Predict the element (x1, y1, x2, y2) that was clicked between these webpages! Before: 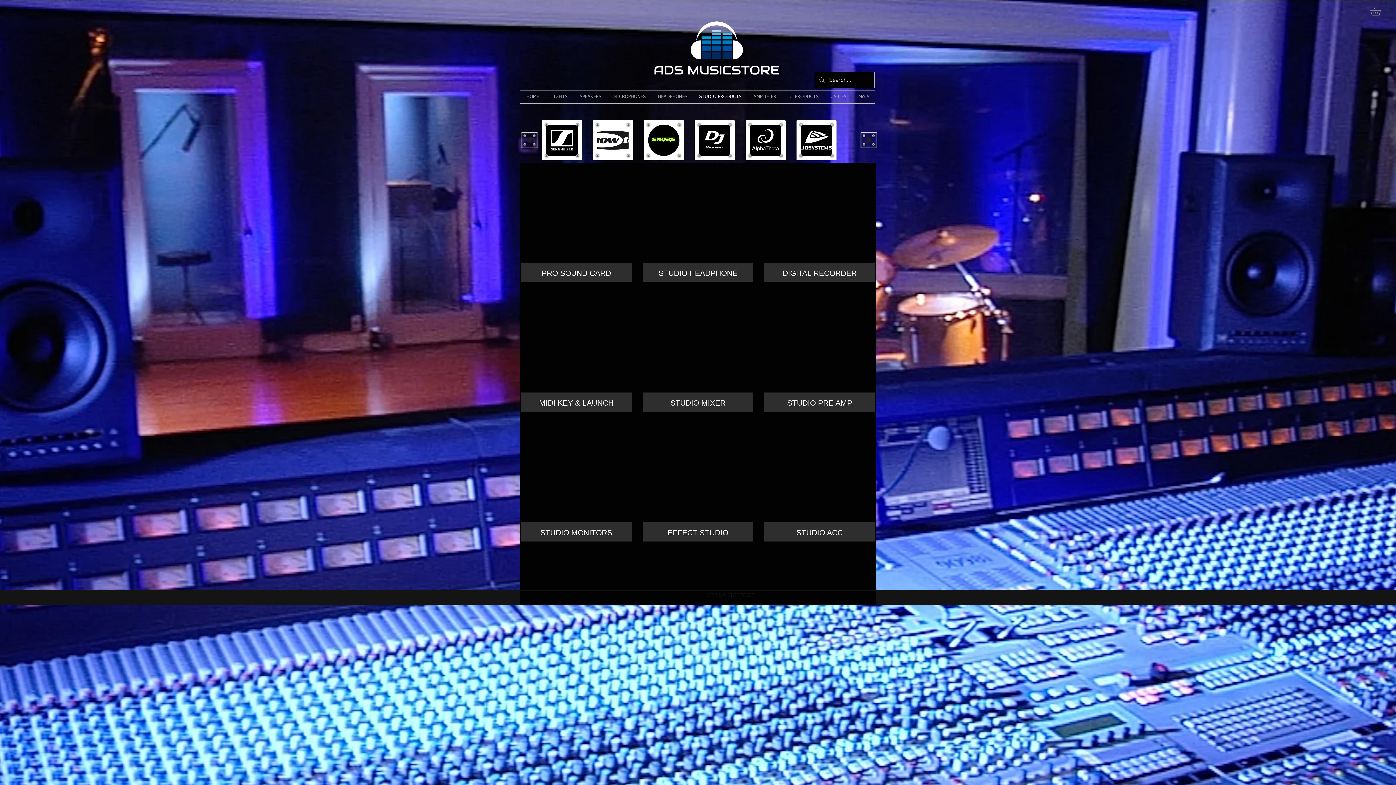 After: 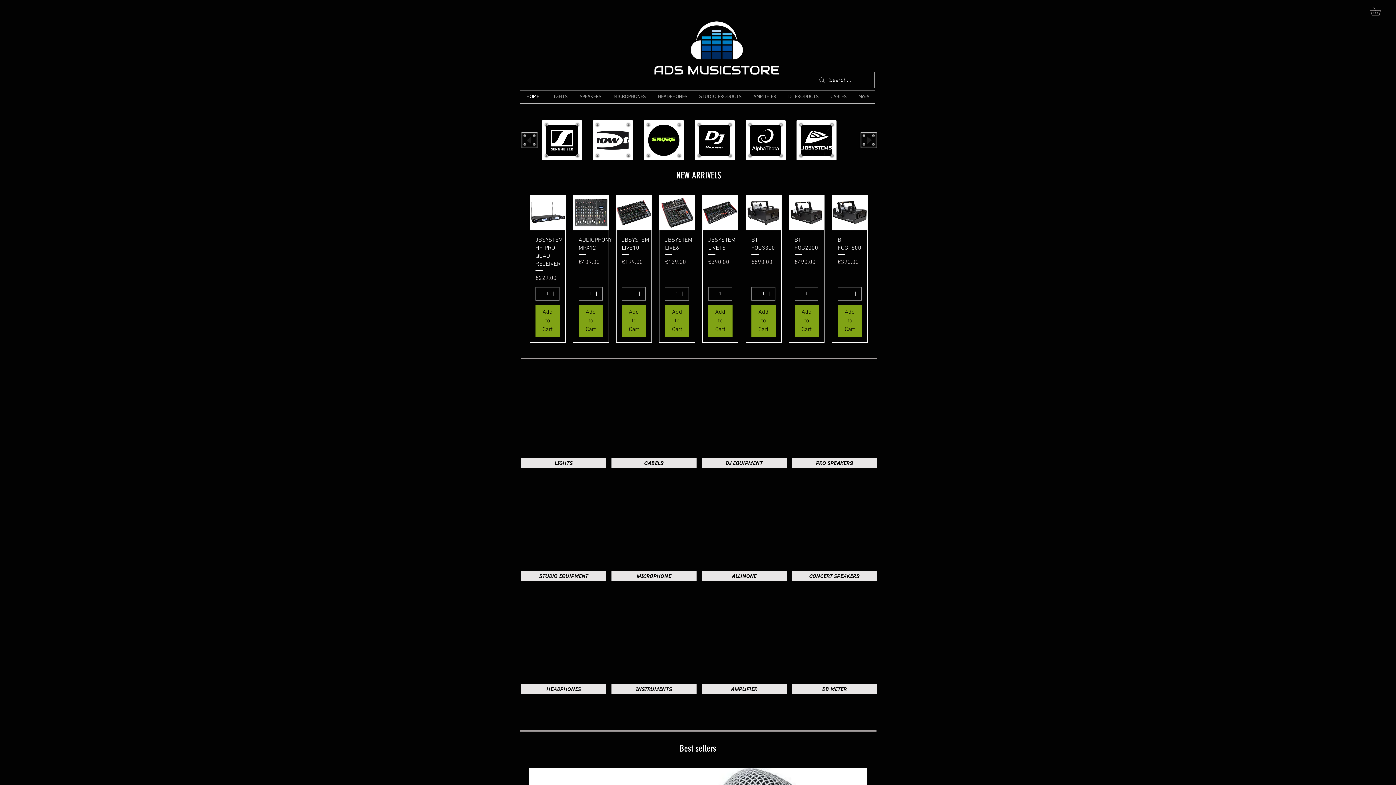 Action: label: HOME bbox: (520, 90, 545, 103)